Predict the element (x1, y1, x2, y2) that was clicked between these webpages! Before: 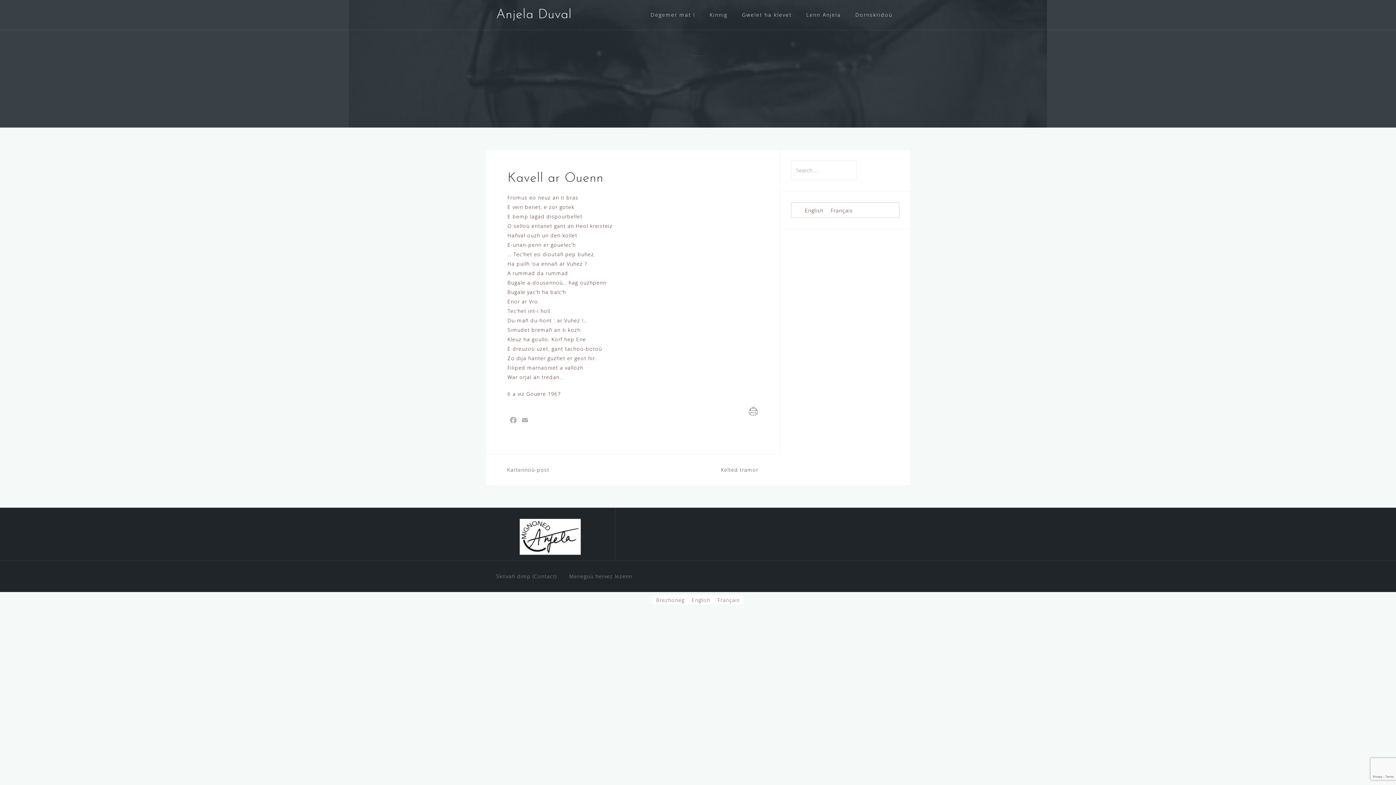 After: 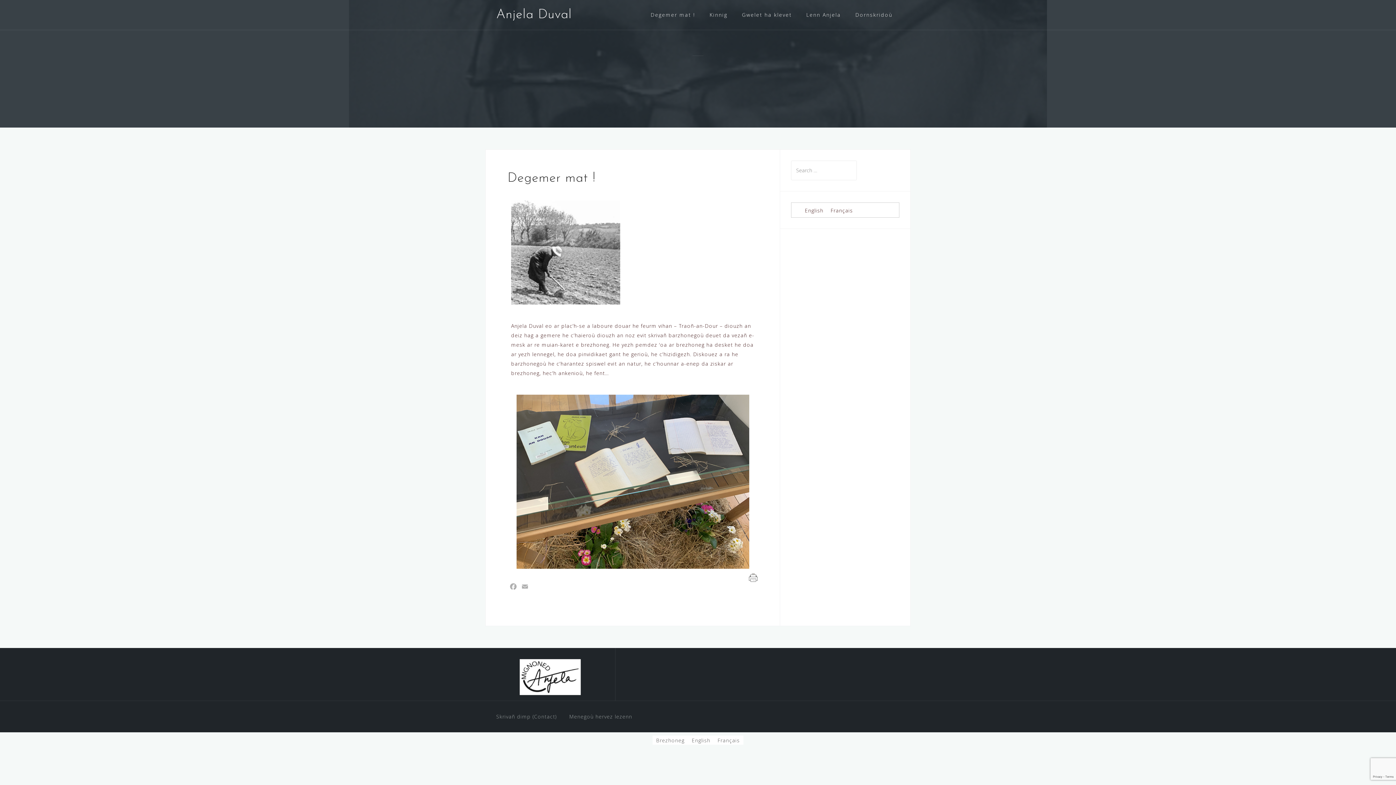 Action: bbox: (519, 518, 581, 555)